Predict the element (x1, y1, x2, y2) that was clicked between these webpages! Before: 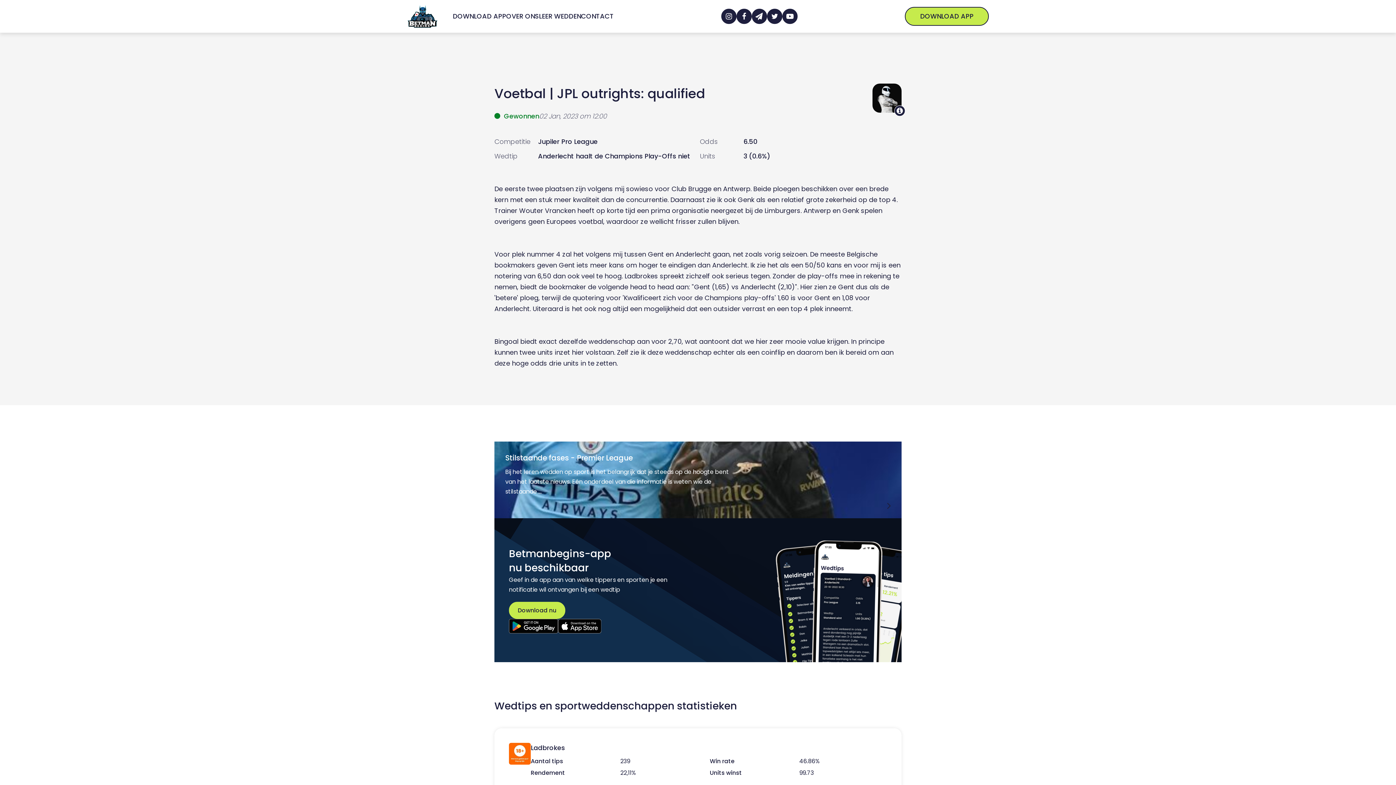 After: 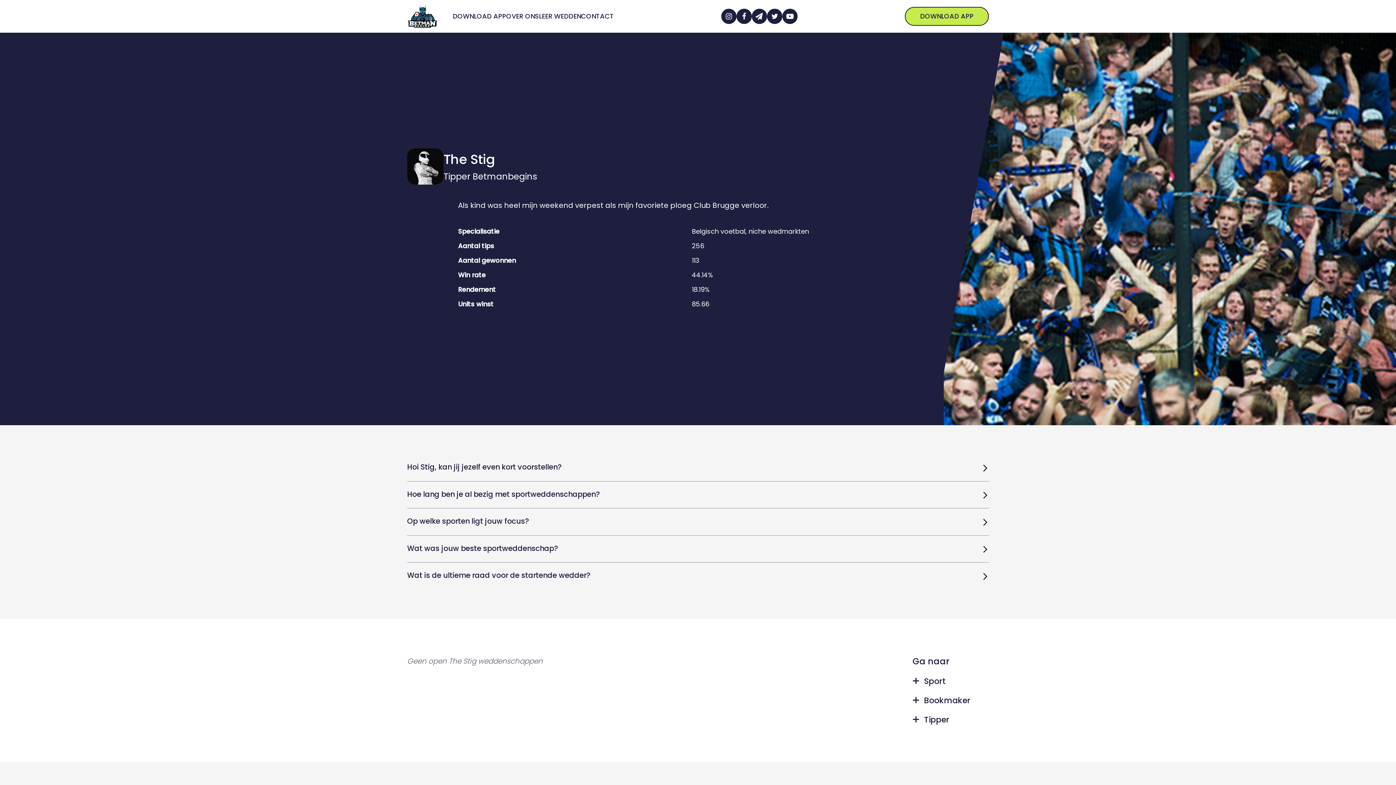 Action: bbox: (872, 83, 901, 112)